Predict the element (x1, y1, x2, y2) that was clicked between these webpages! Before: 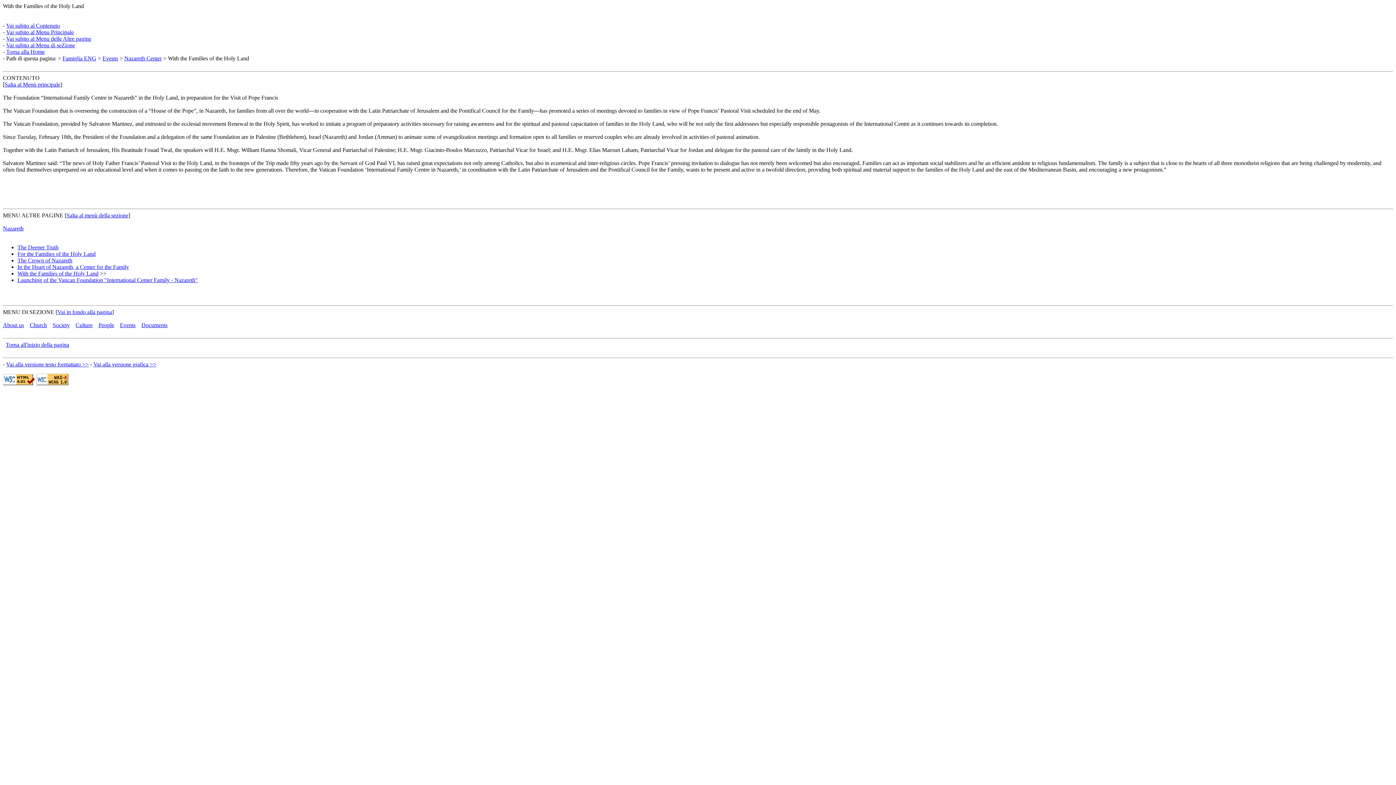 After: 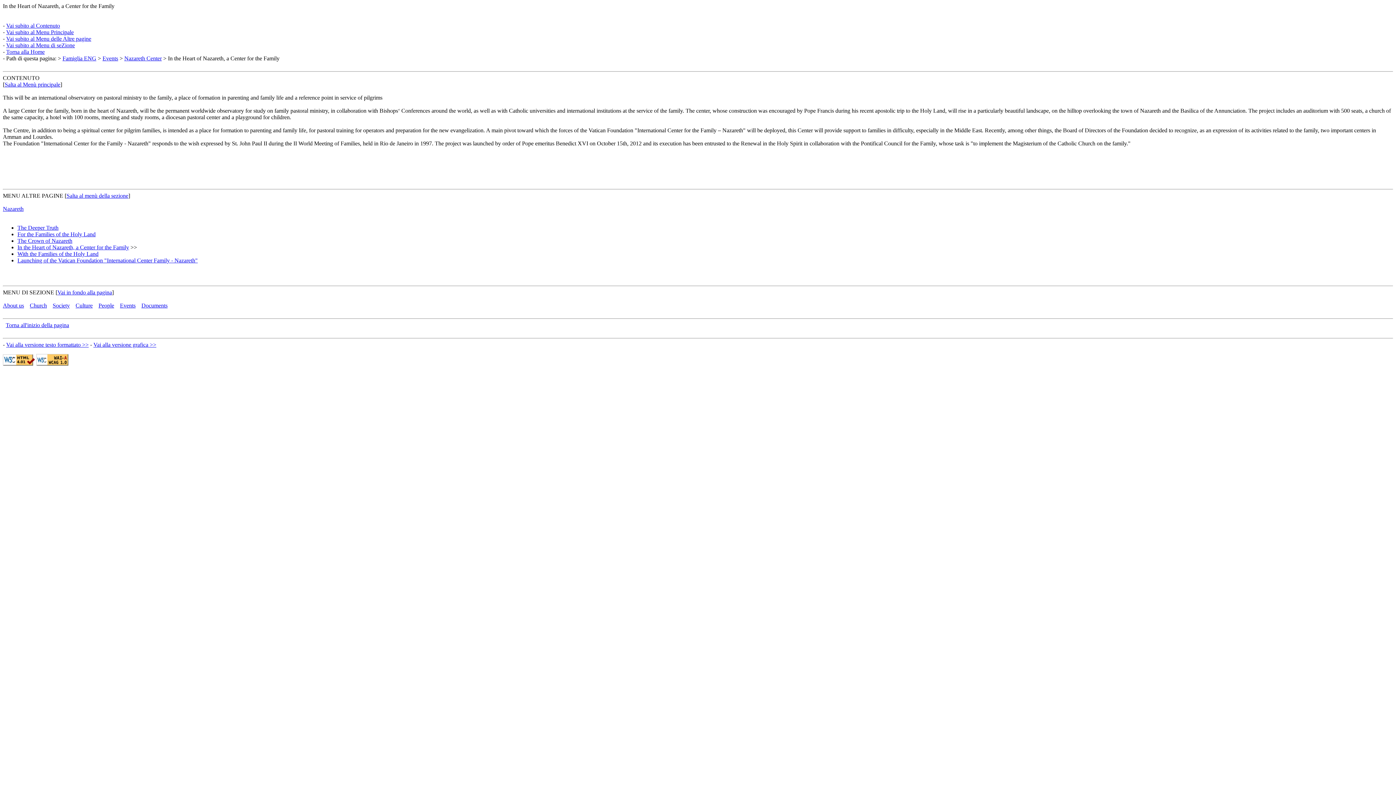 Action: bbox: (17, 264, 129, 270) label: In the Heart of Nazareth, a Center for the Family